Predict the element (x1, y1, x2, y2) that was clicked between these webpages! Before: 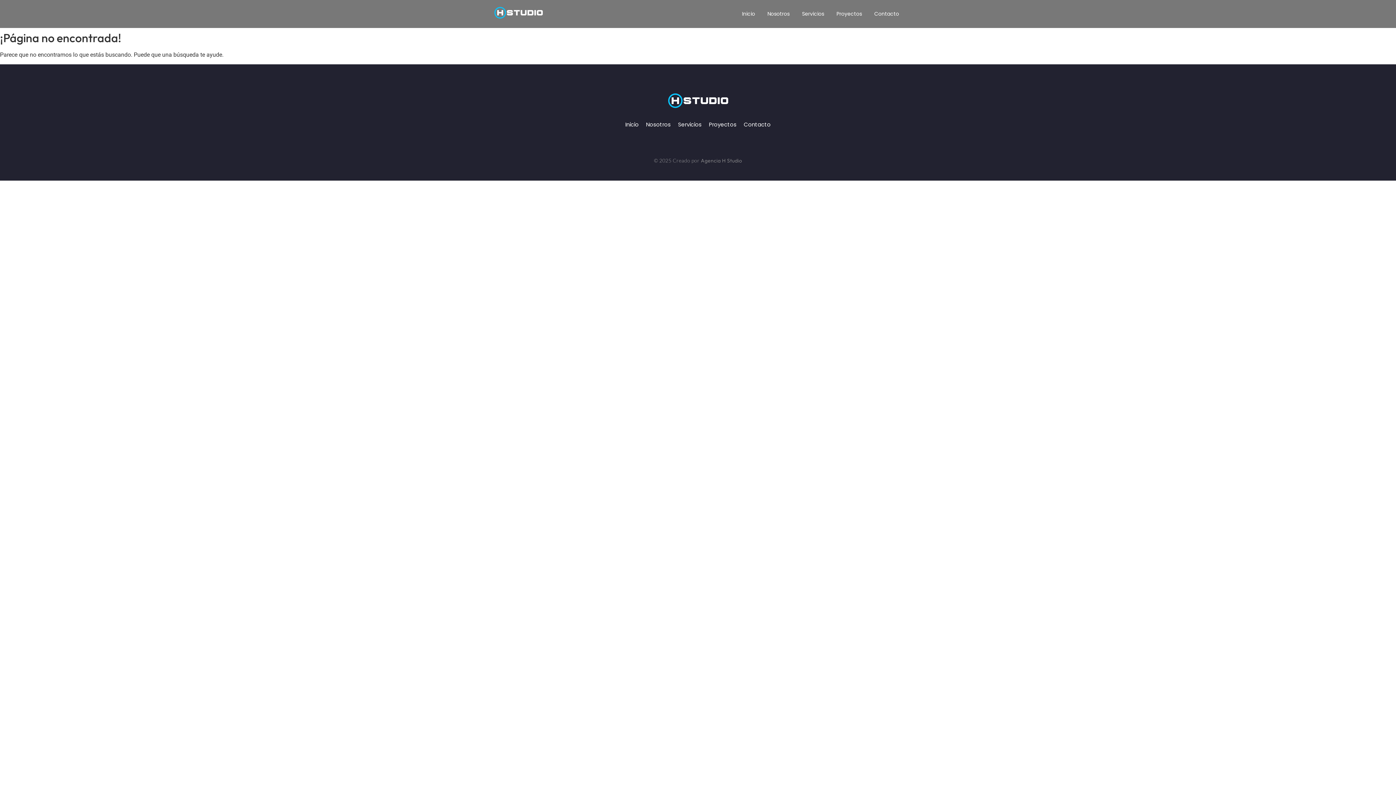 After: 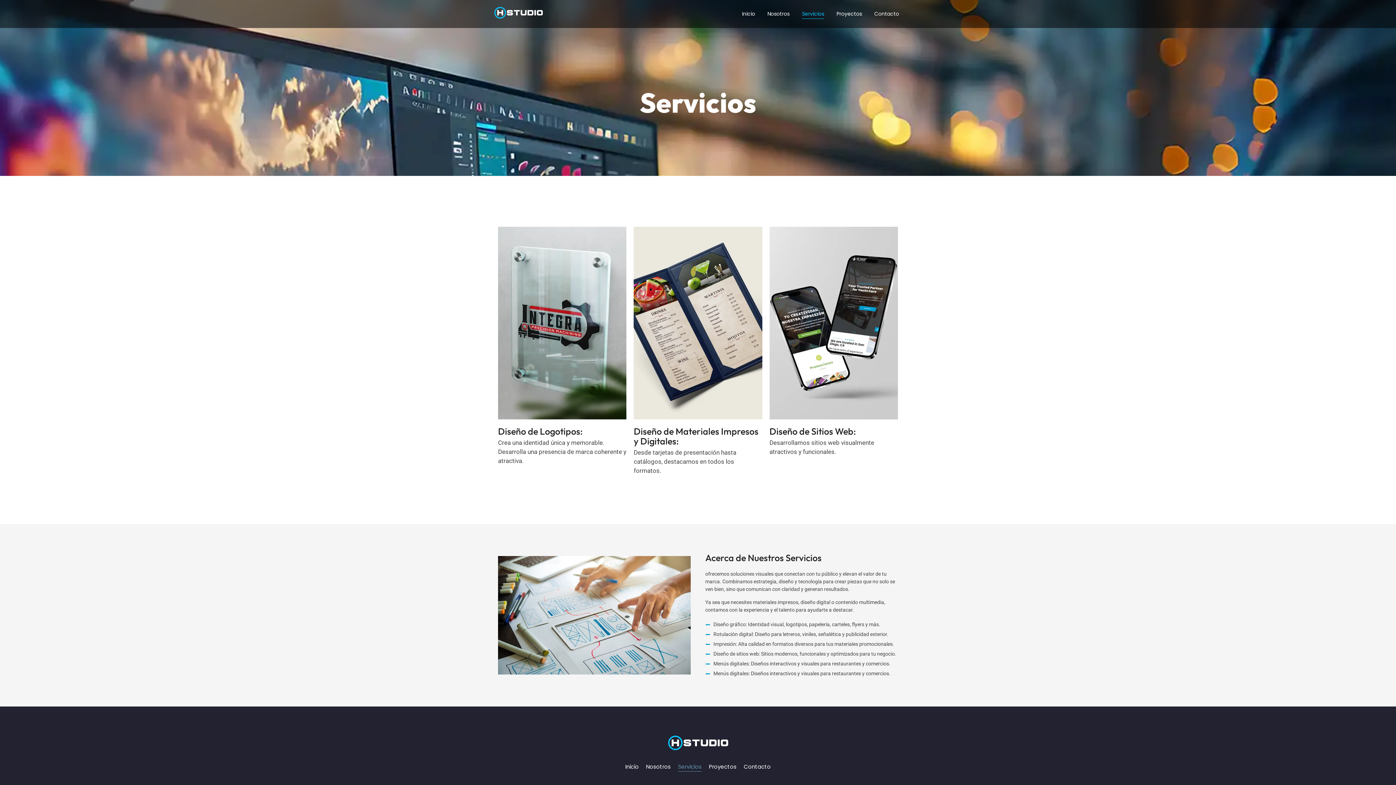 Action: label: Servicios bbox: (799, 3, 826, 24)